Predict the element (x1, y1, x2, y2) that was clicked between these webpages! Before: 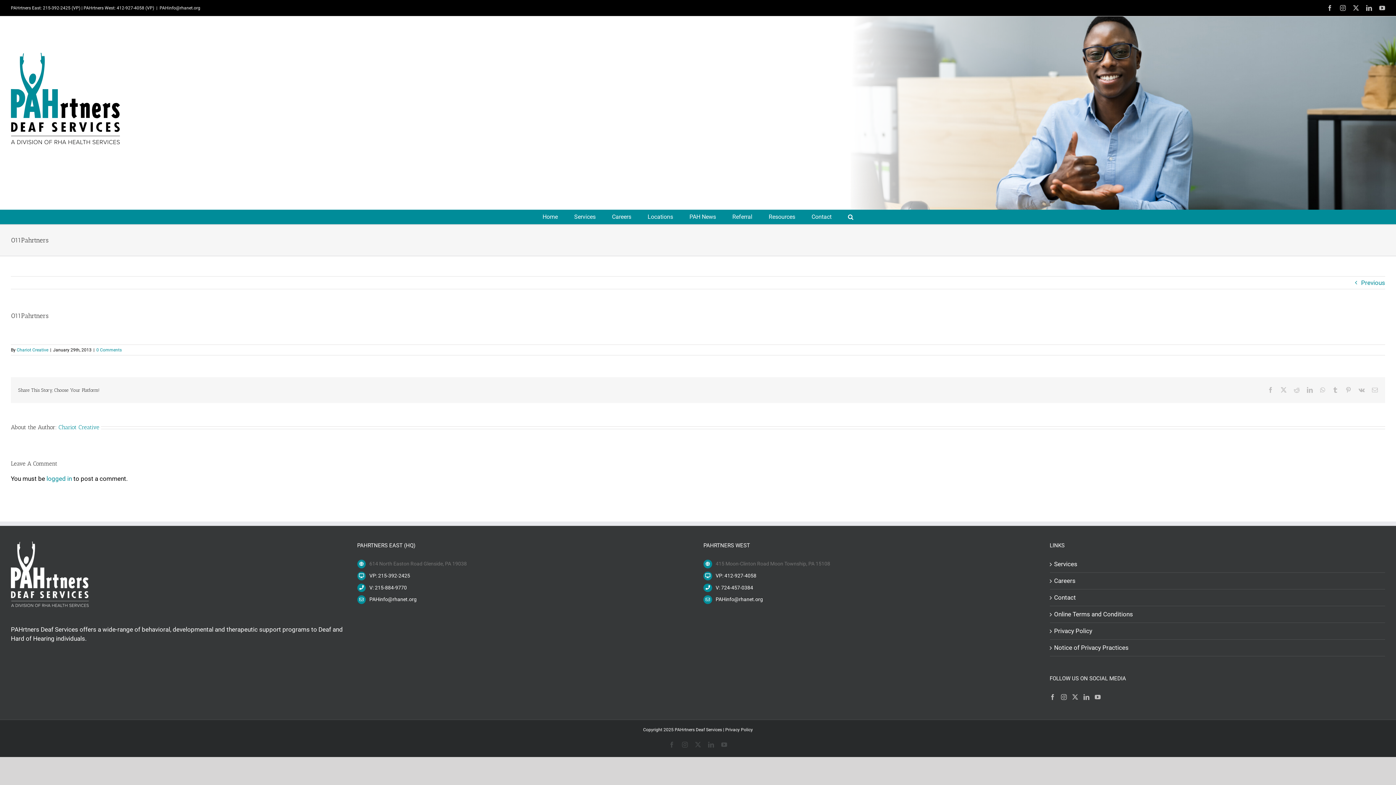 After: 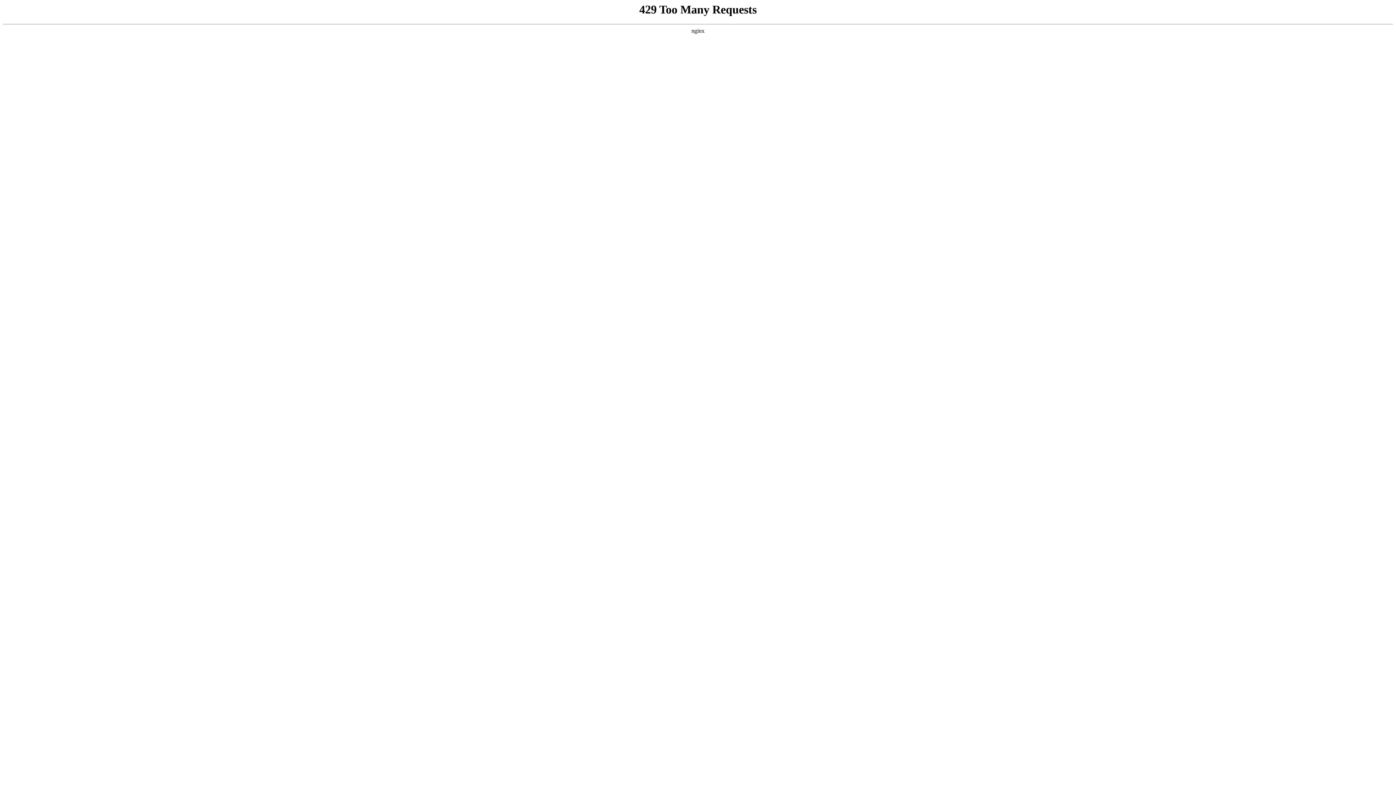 Action: bbox: (16, 347, 48, 352) label: Chariot Creative